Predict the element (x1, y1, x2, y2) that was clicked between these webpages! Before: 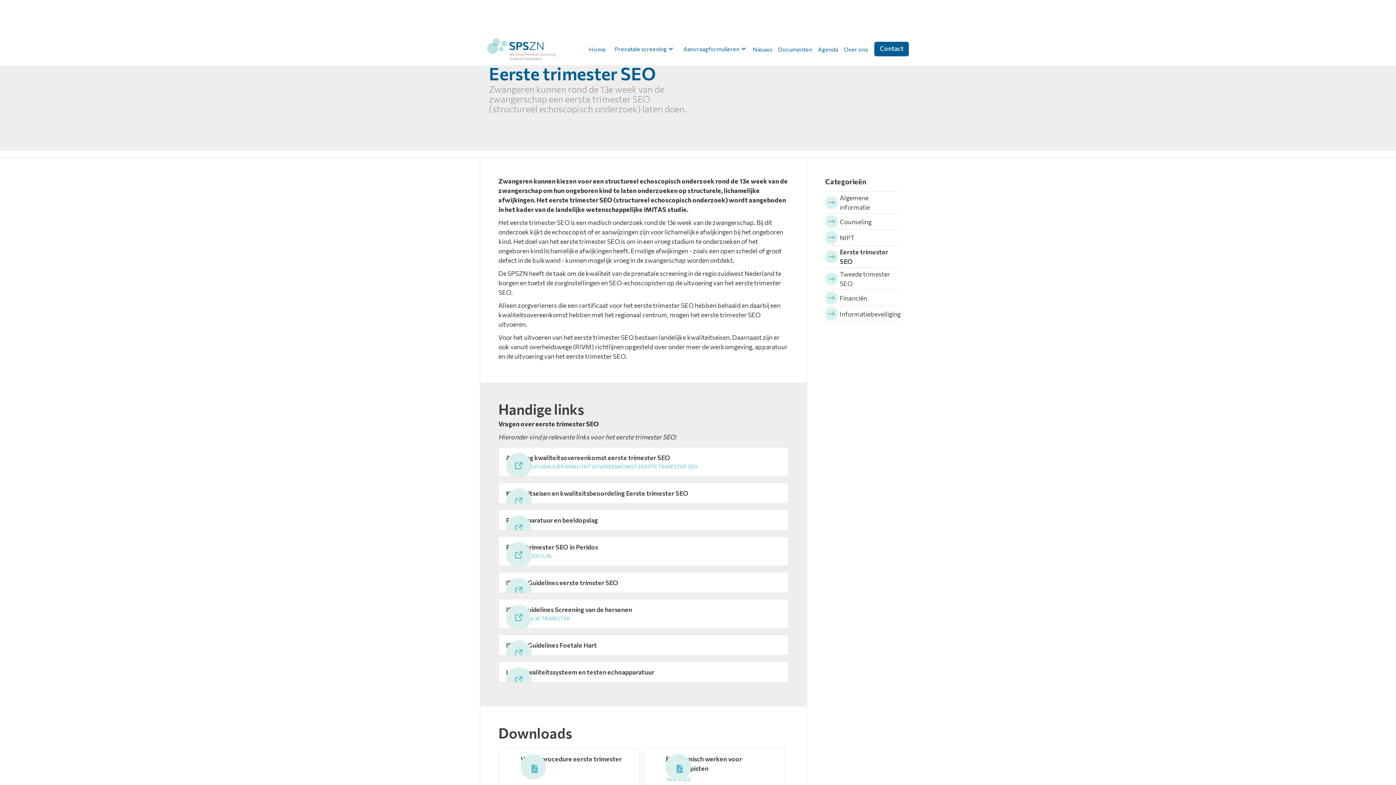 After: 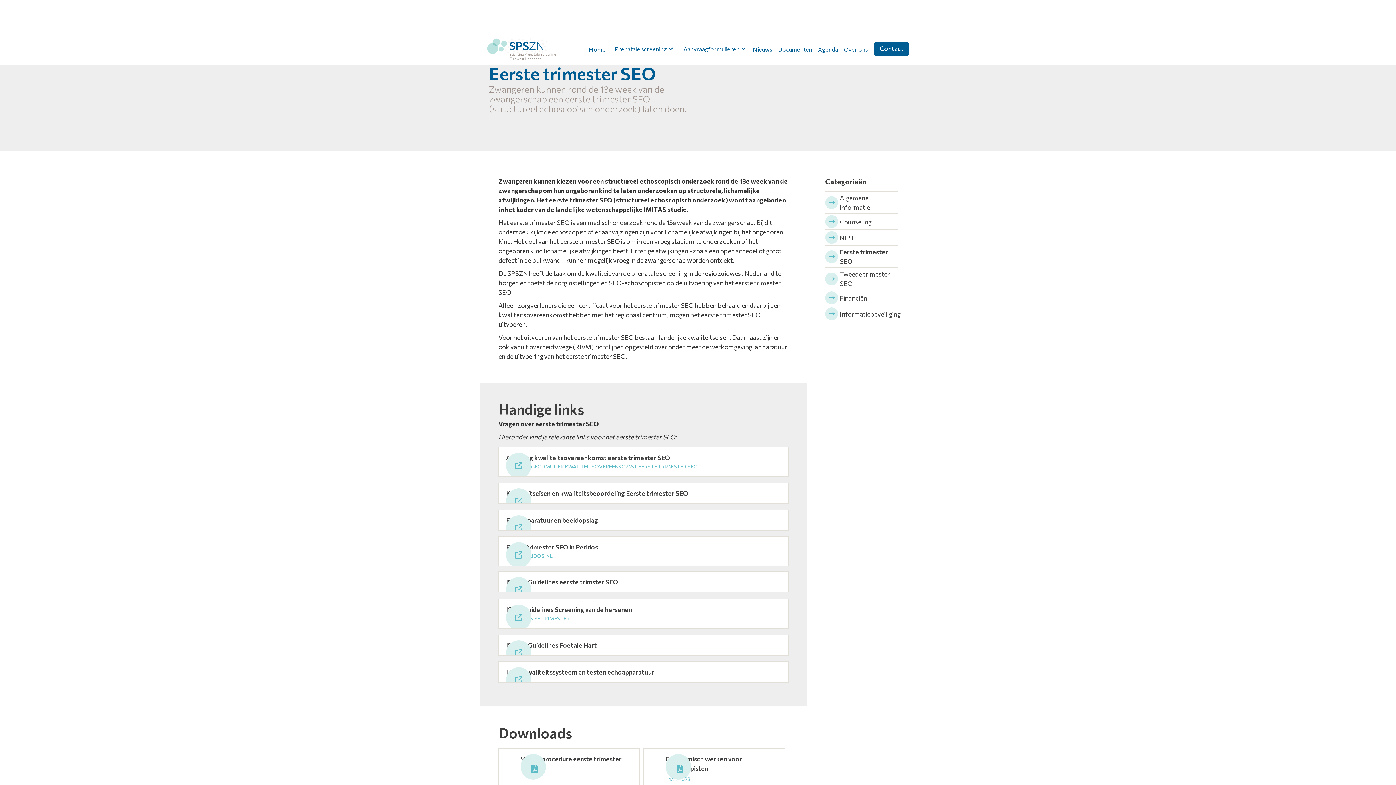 Action: label: ISUOG Guidelines eerste trimster SEO bbox: (498, 572, 788, 593)